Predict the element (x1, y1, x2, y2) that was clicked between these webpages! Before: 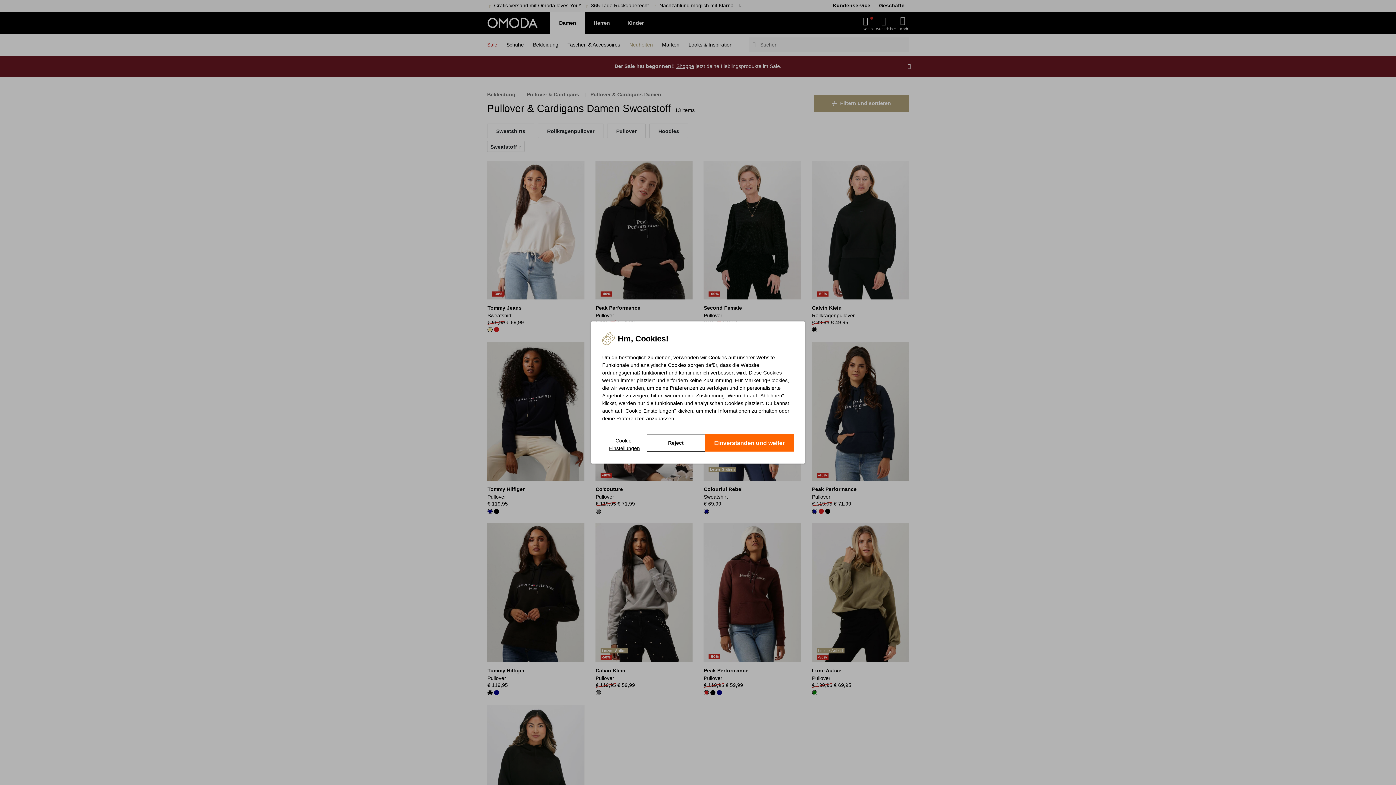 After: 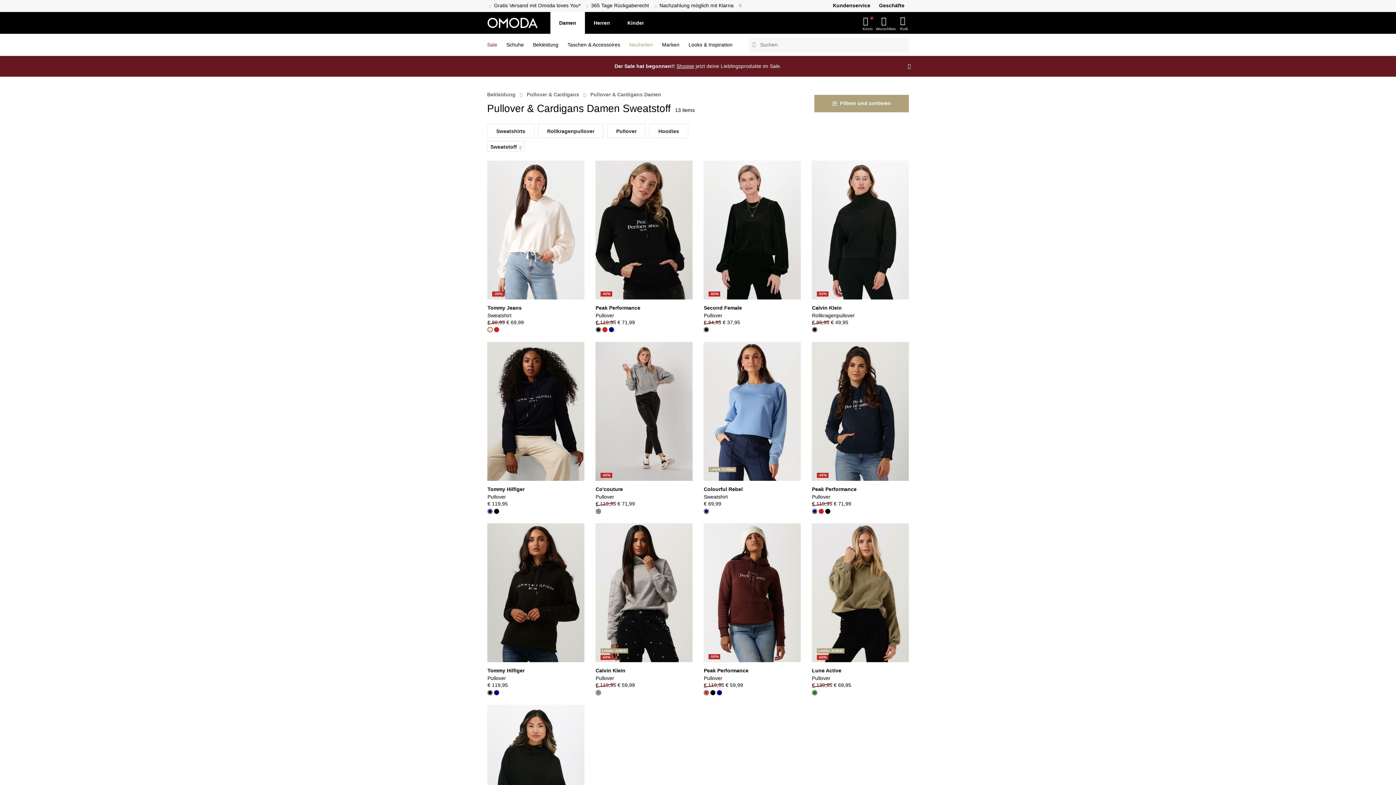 Action: bbox: (646, 434, 705, 451) label: Reject